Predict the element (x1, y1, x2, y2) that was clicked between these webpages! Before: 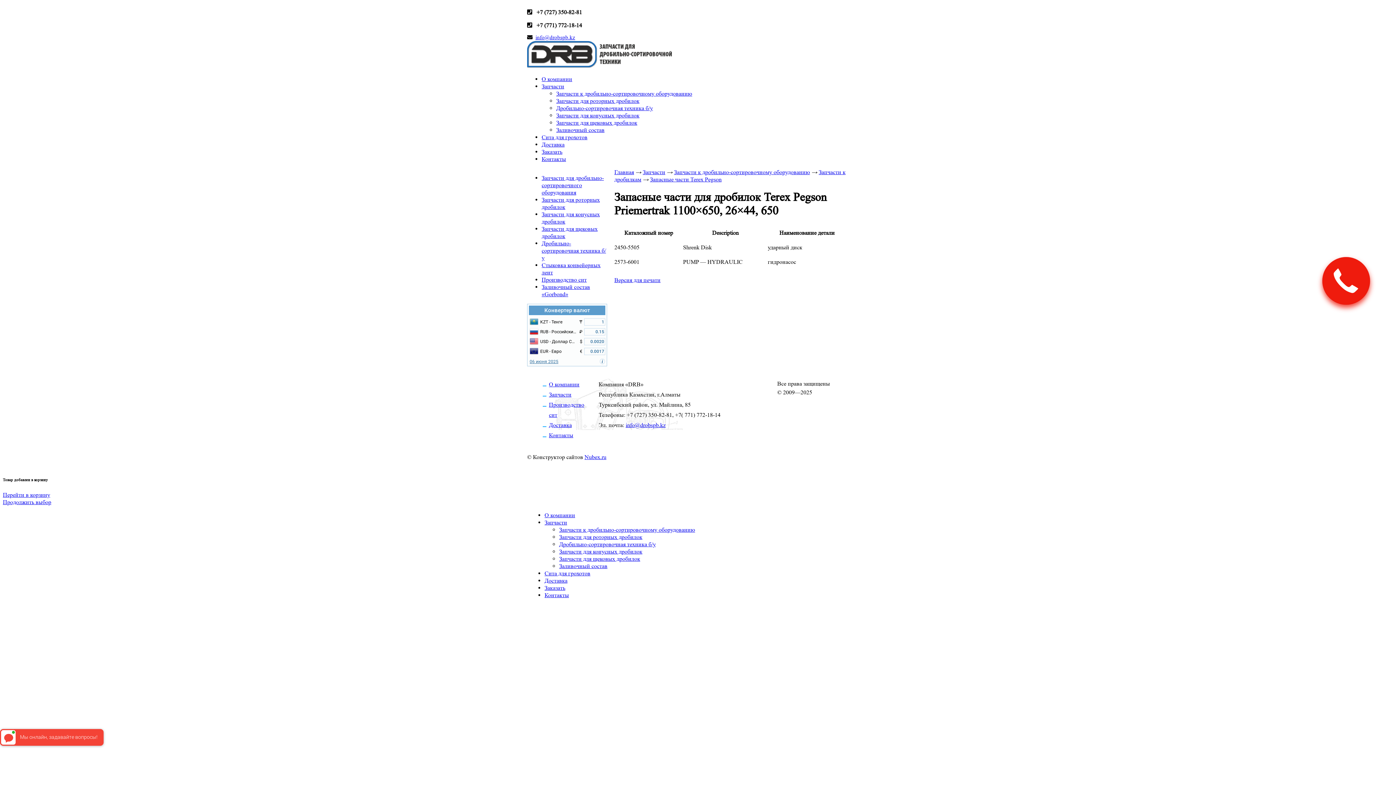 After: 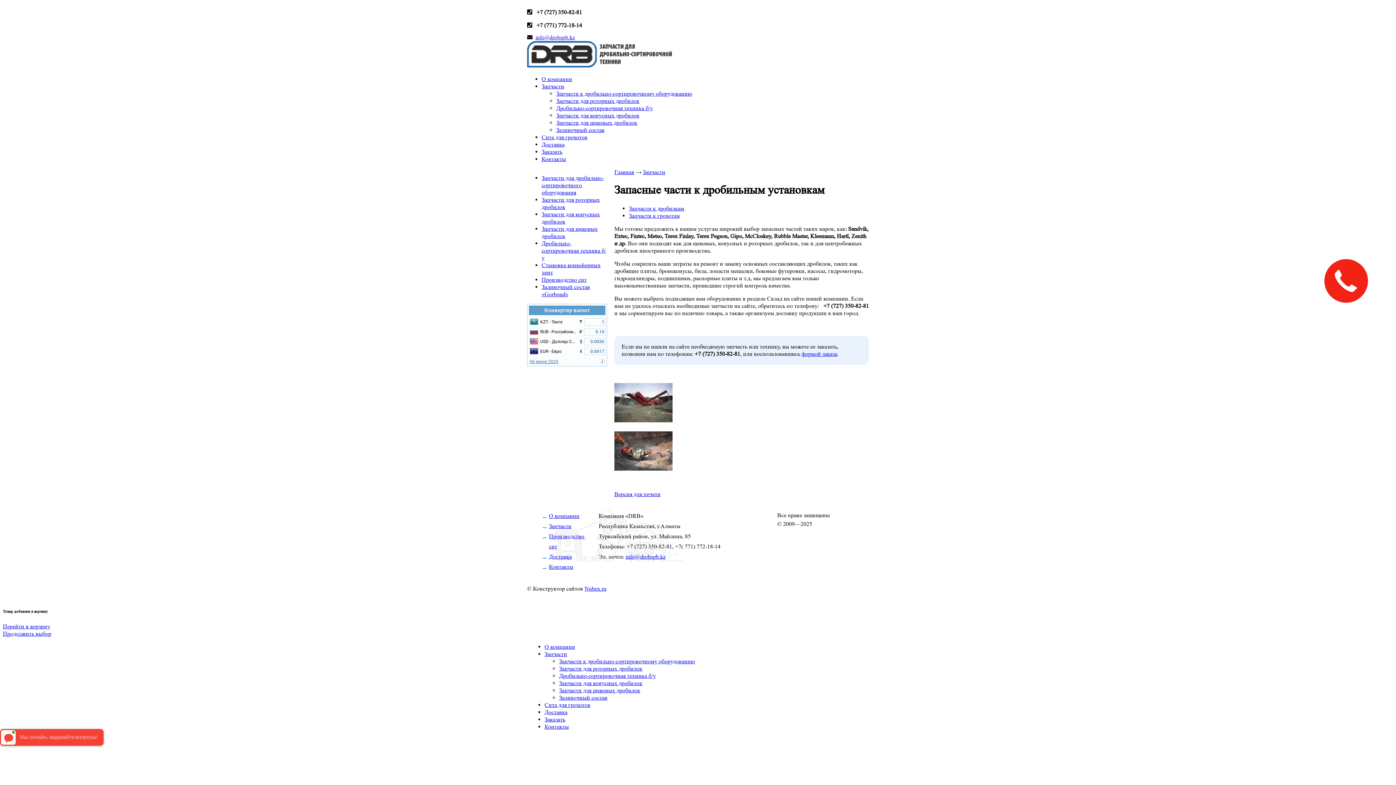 Action: bbox: (541, 82, 564, 89) label: Запчасти